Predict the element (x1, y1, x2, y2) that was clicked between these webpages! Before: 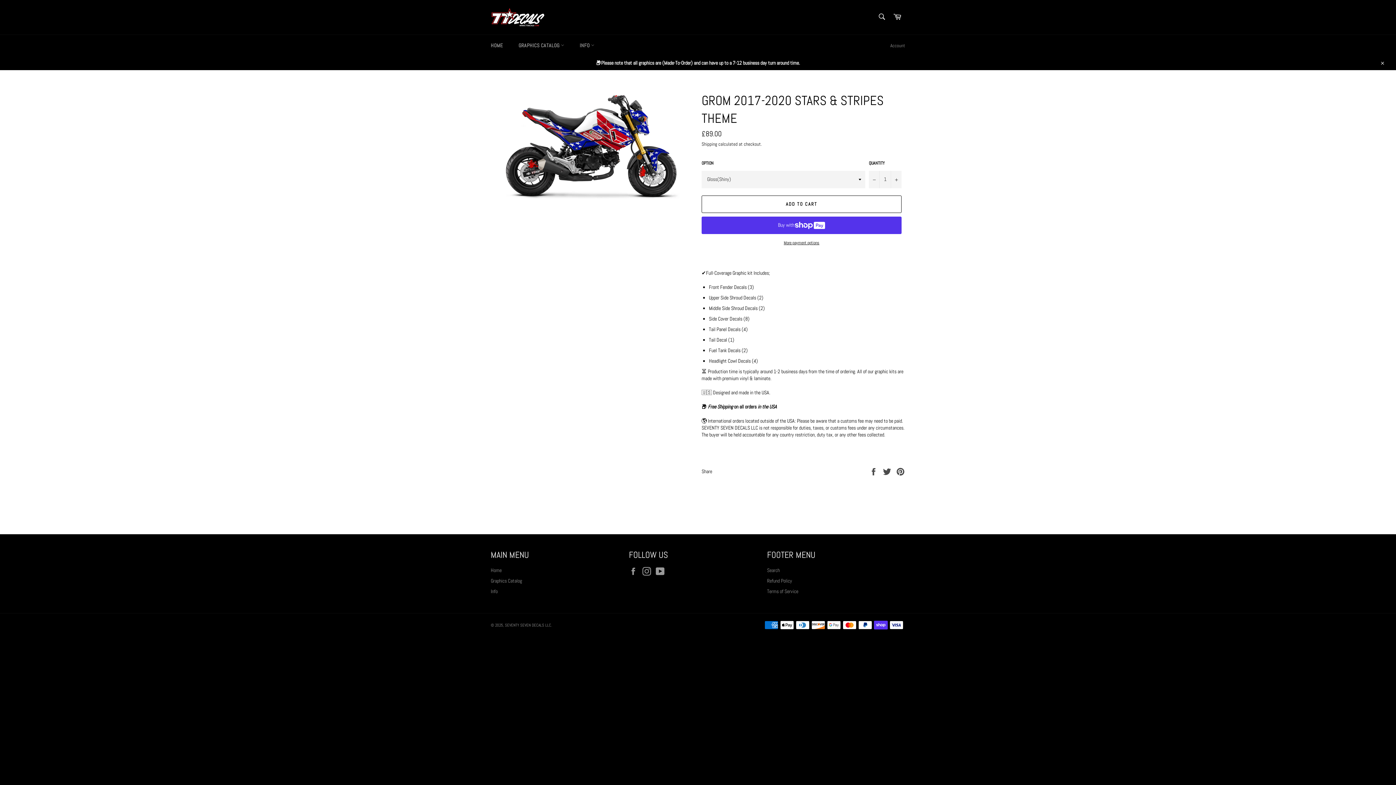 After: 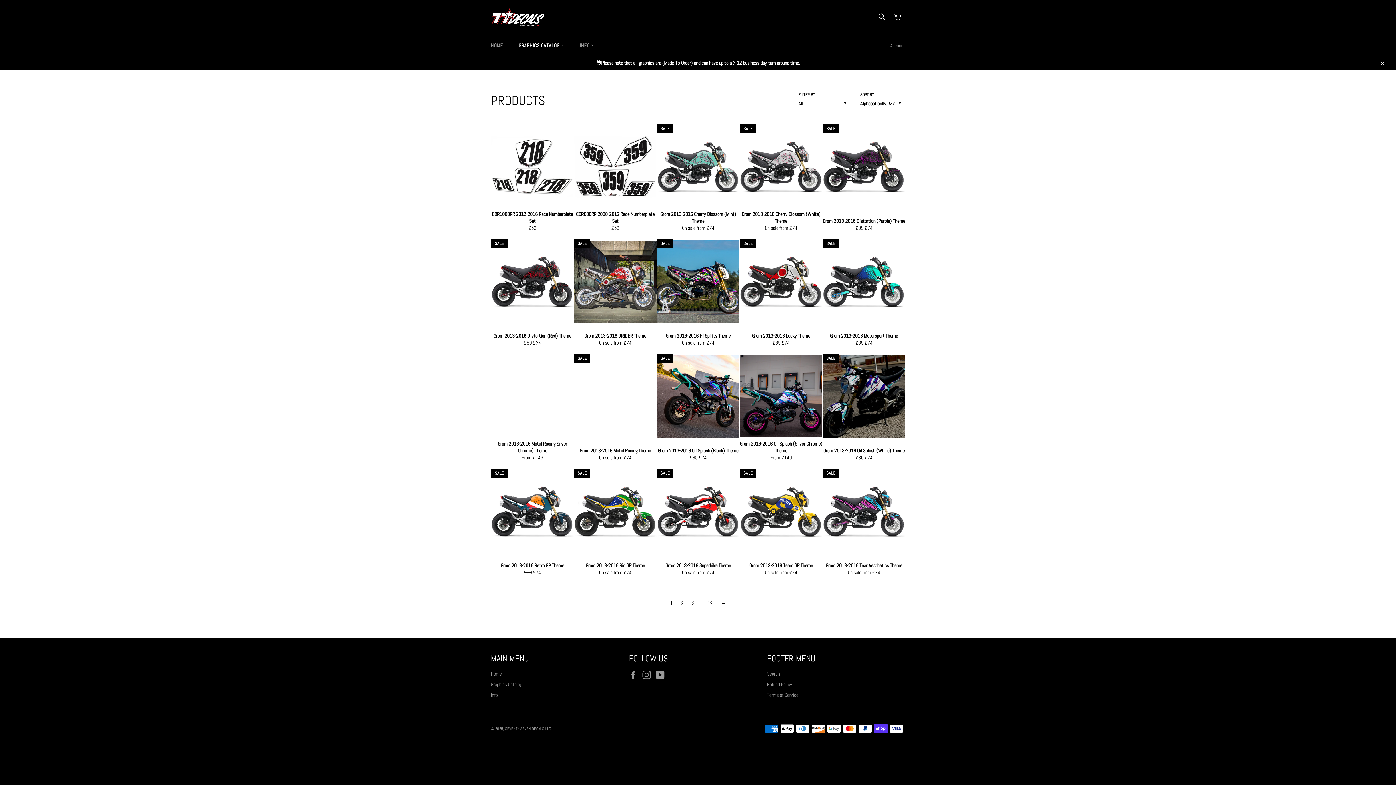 Action: label: Graphics Catalog bbox: (490, 577, 522, 584)